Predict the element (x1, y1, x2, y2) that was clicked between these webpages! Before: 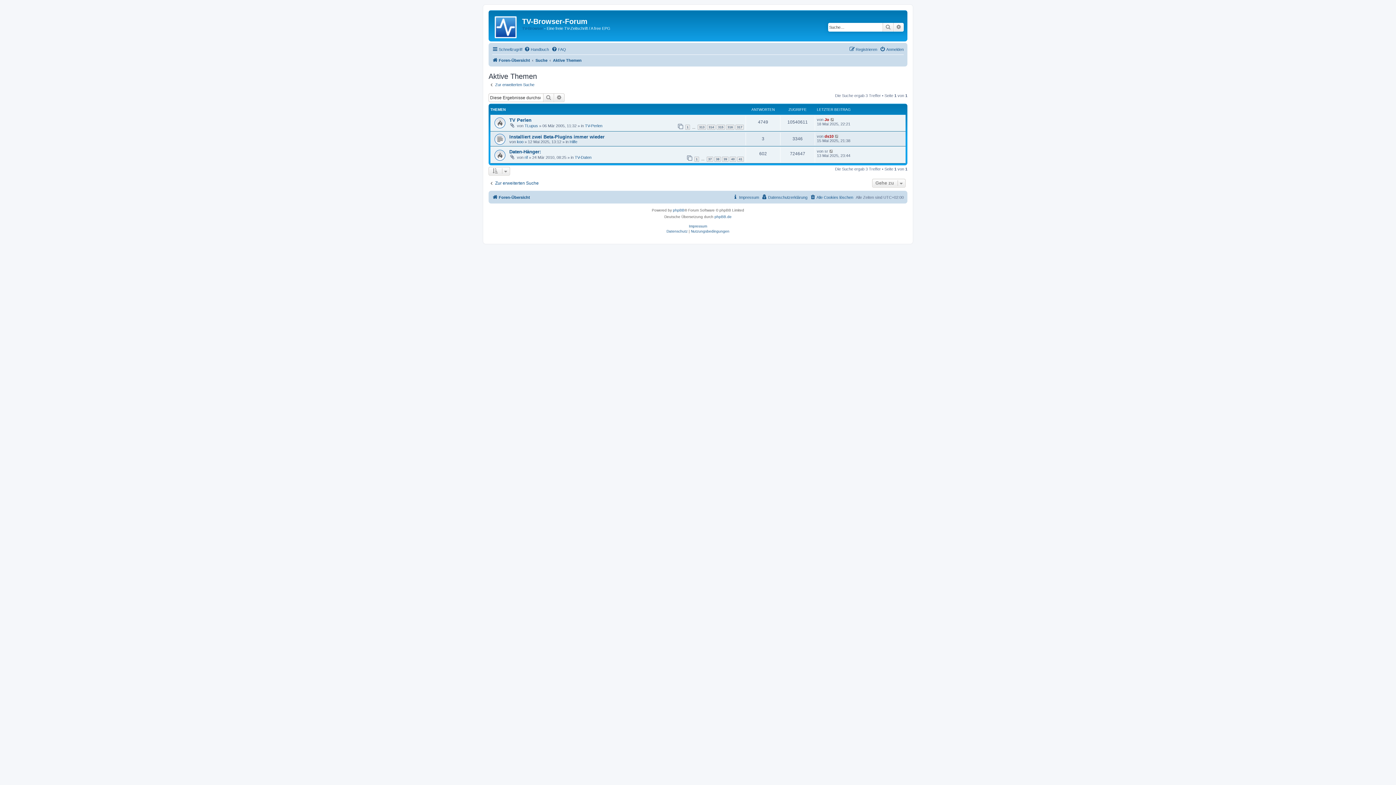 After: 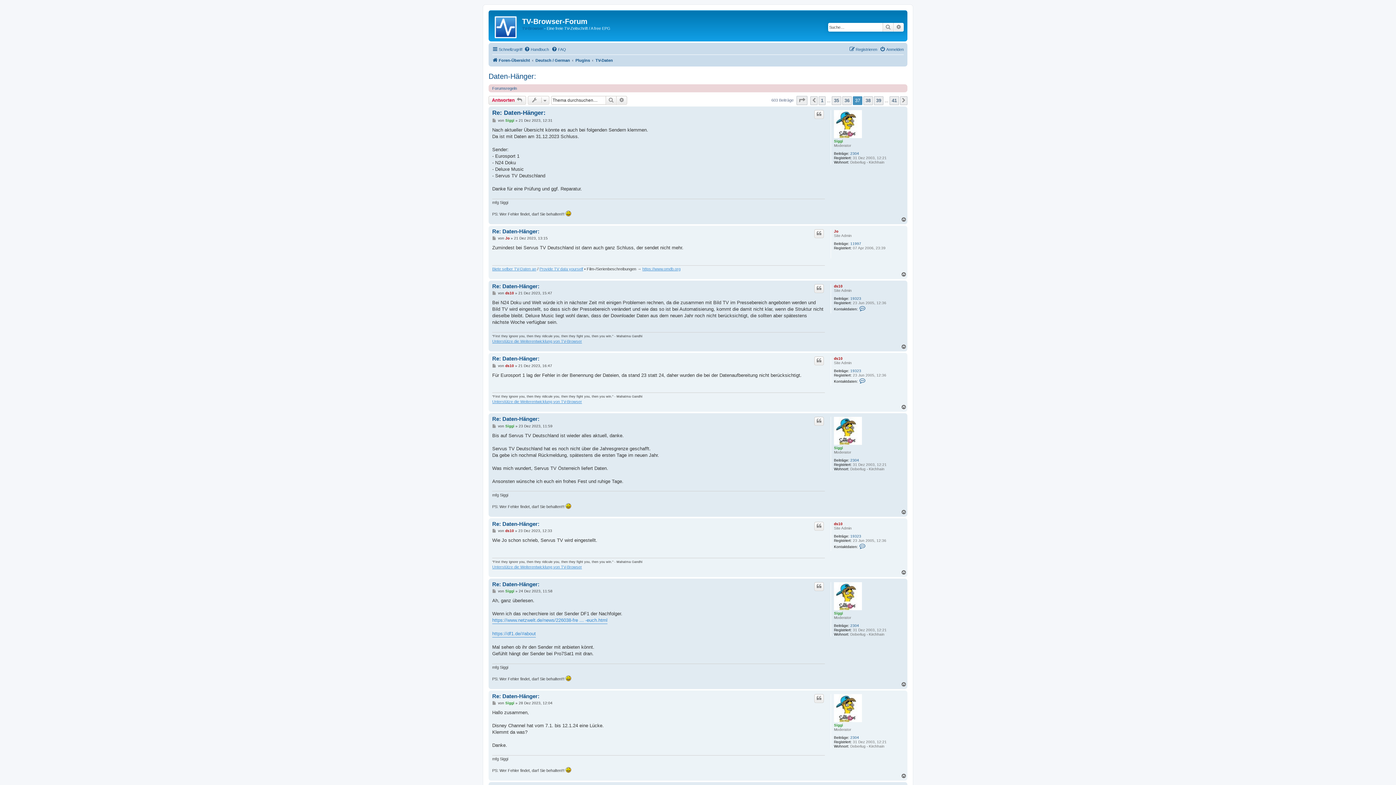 Action: bbox: (706, 156, 713, 161) label: 37